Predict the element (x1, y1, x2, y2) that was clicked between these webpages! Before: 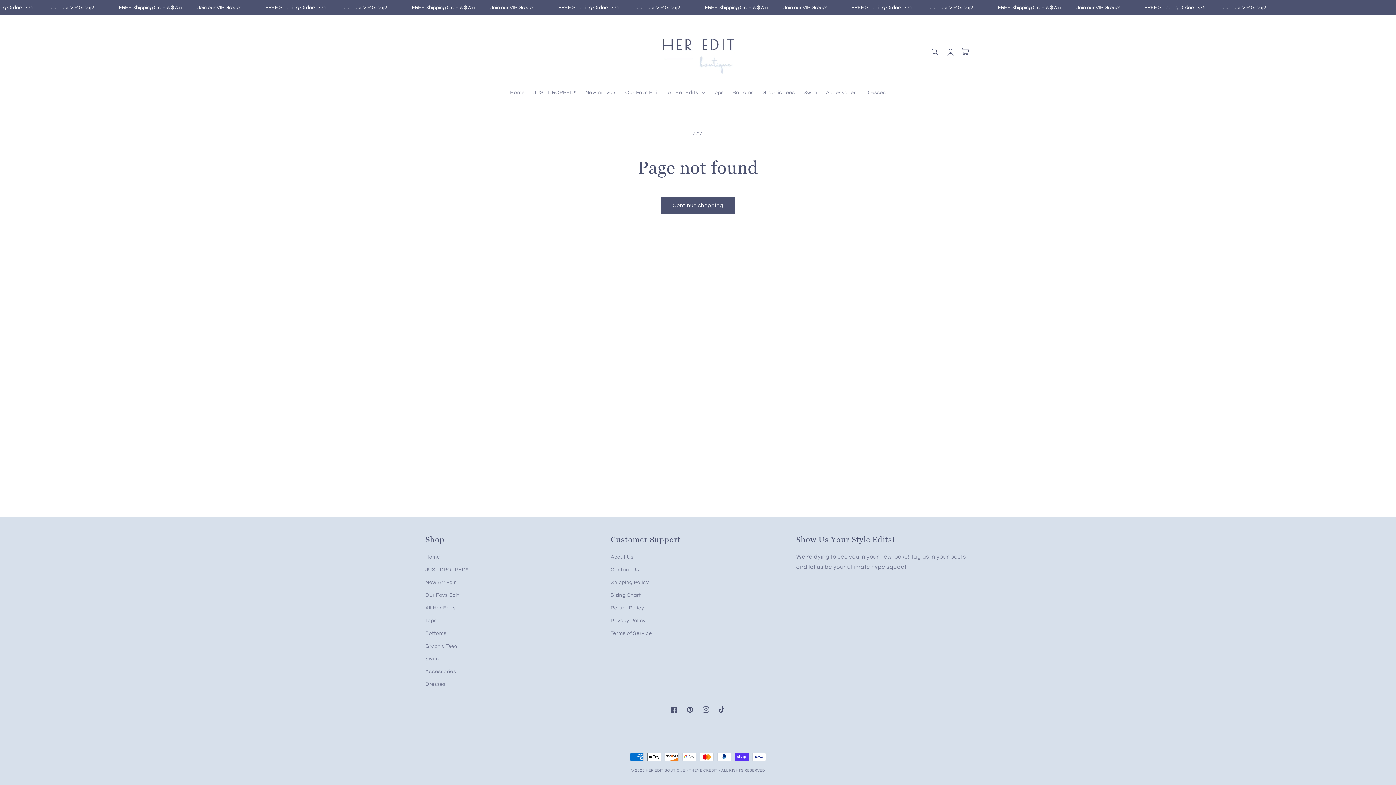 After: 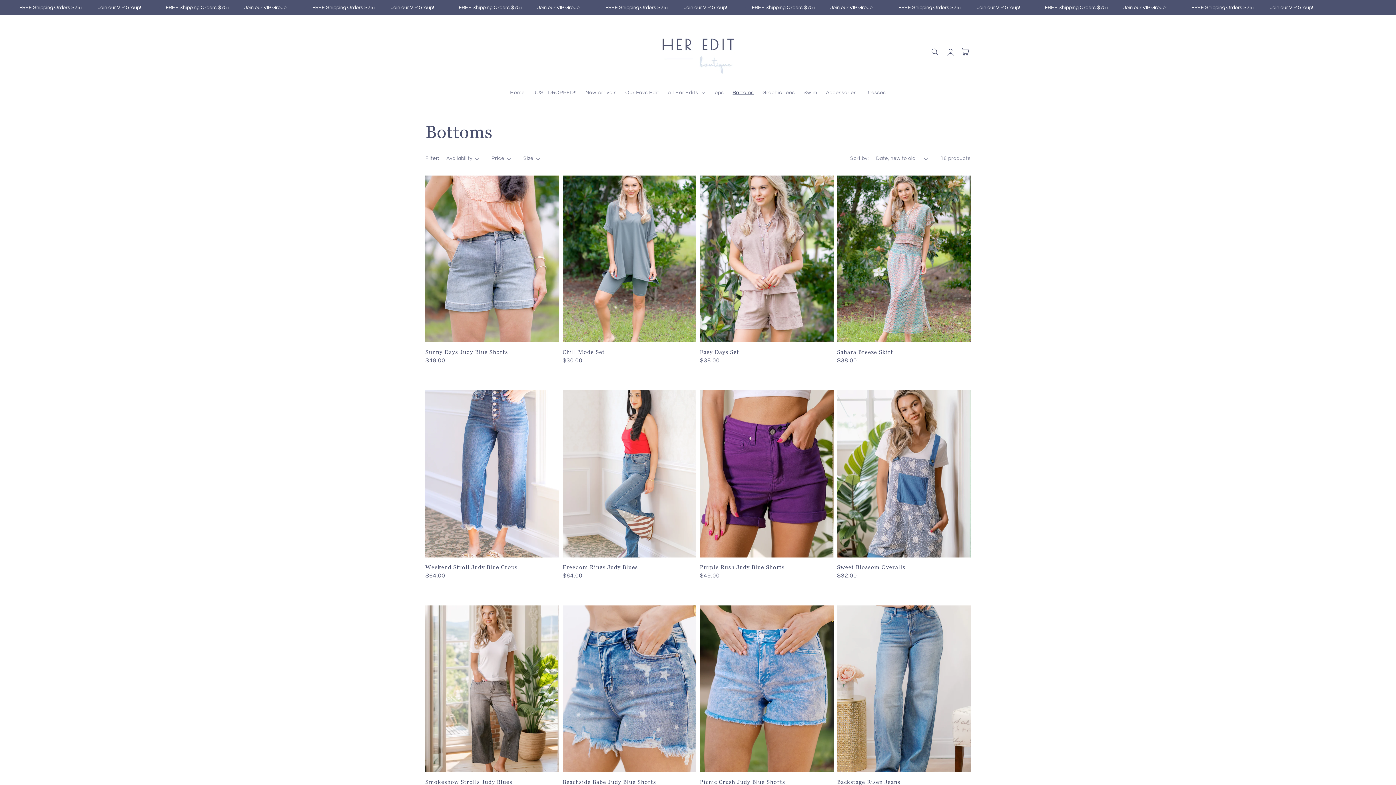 Action: bbox: (425, 627, 446, 640) label: Bottoms